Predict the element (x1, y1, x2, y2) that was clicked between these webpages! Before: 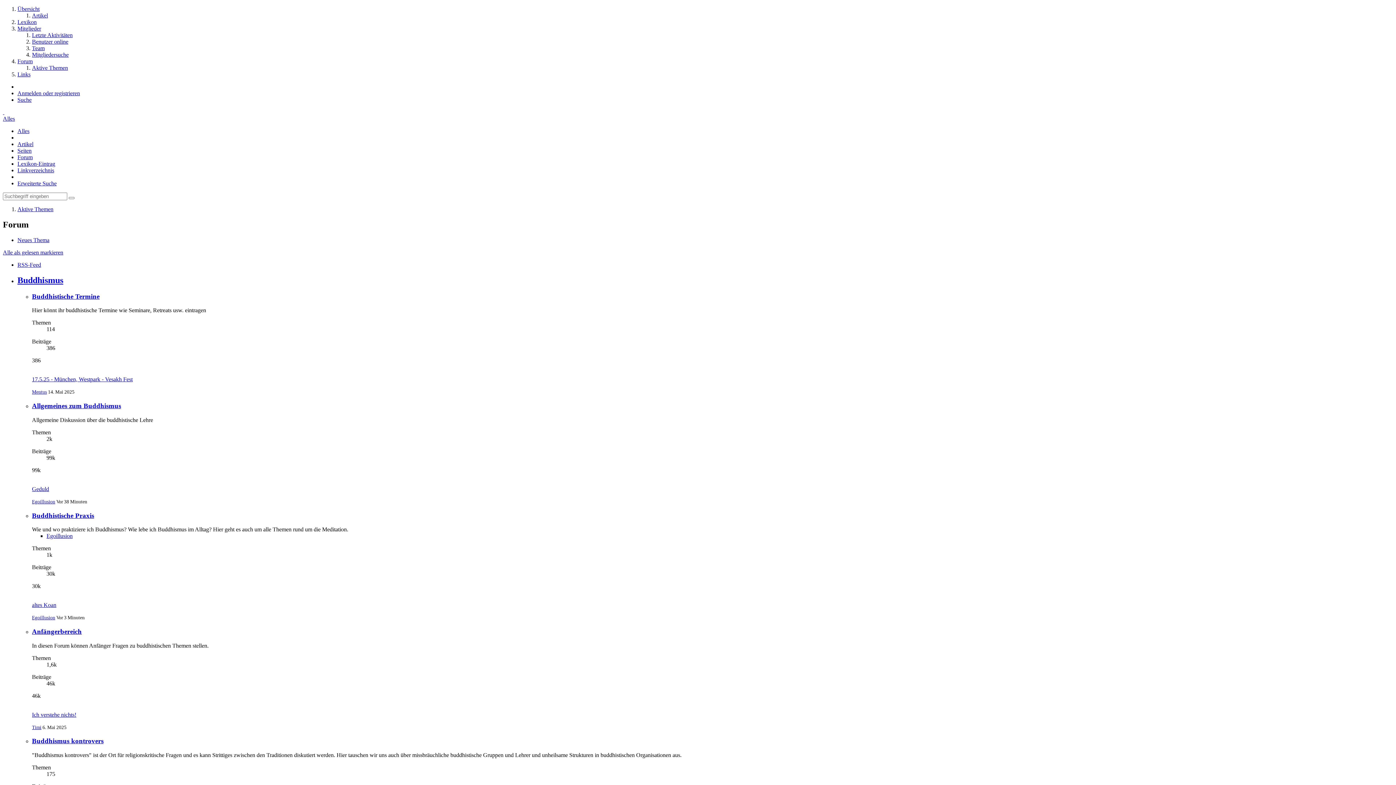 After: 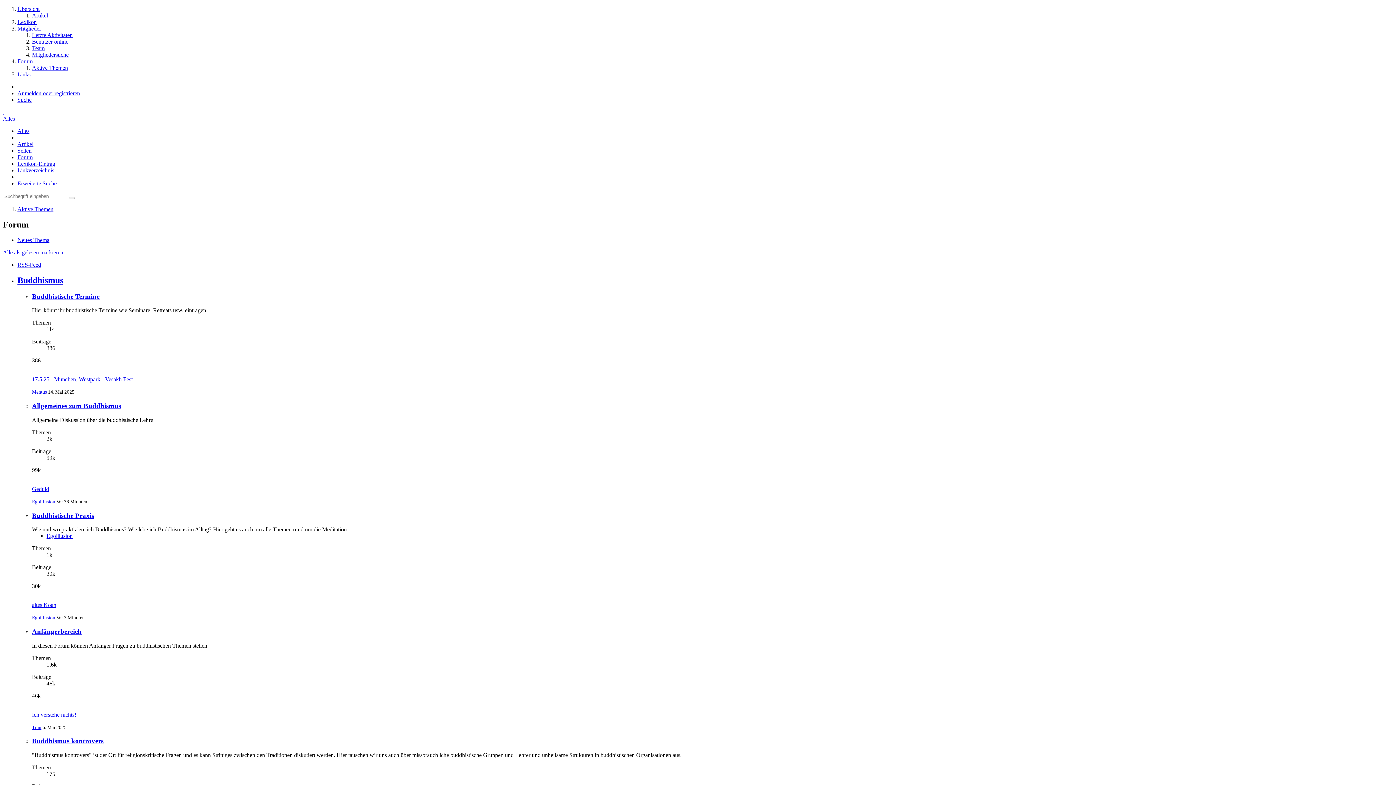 Action: bbox: (17, 128, 29, 134) label: Alles